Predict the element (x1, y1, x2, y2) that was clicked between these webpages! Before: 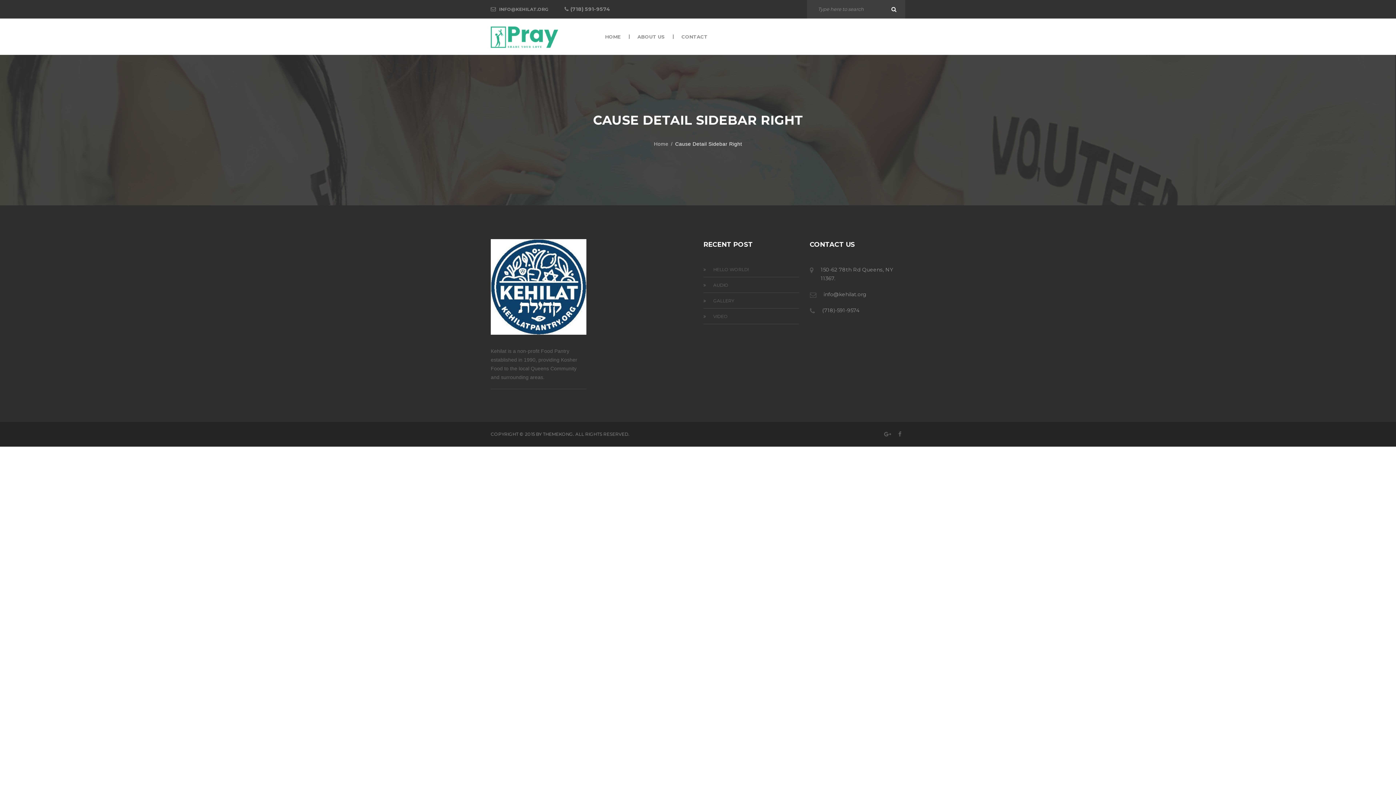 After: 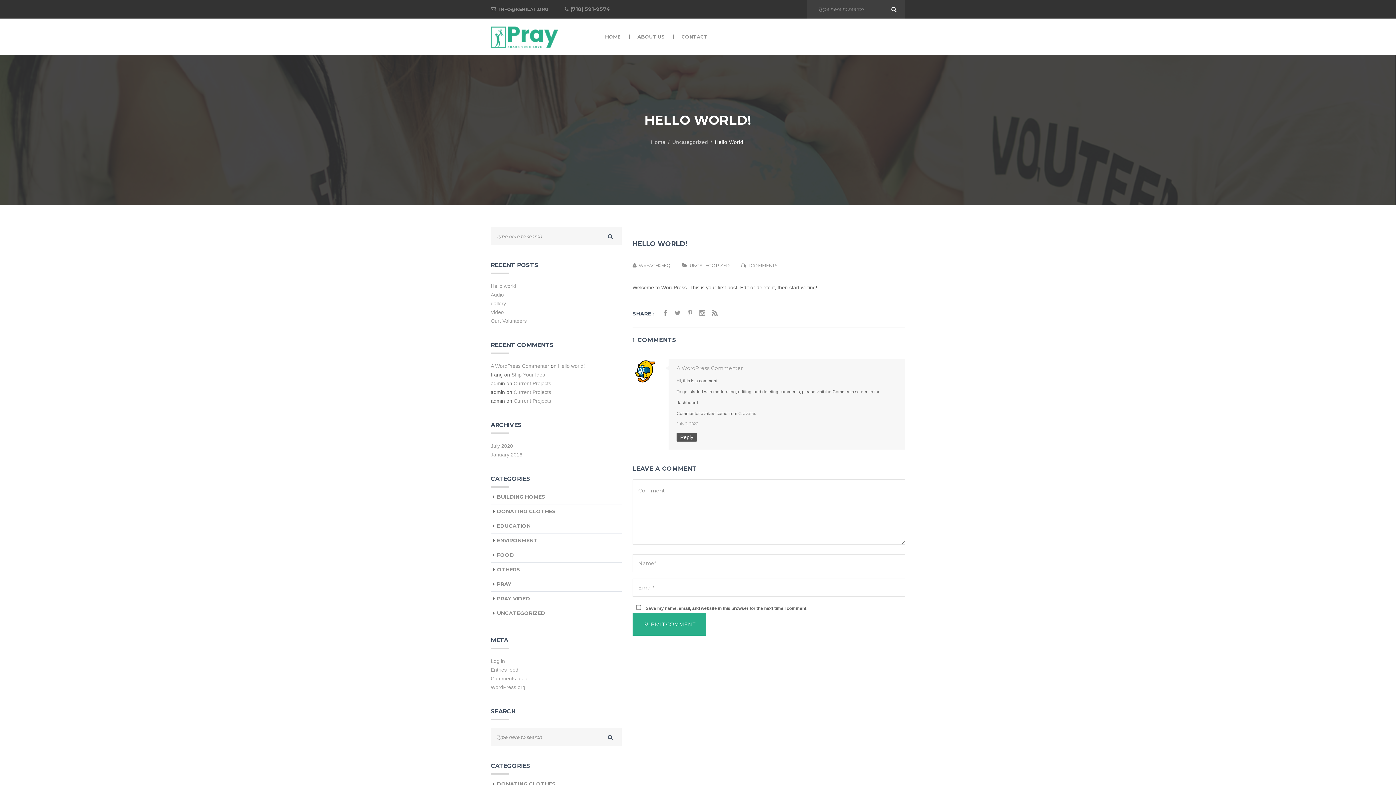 Action: bbox: (703, 266, 749, 272) label: HELLO WORLD!